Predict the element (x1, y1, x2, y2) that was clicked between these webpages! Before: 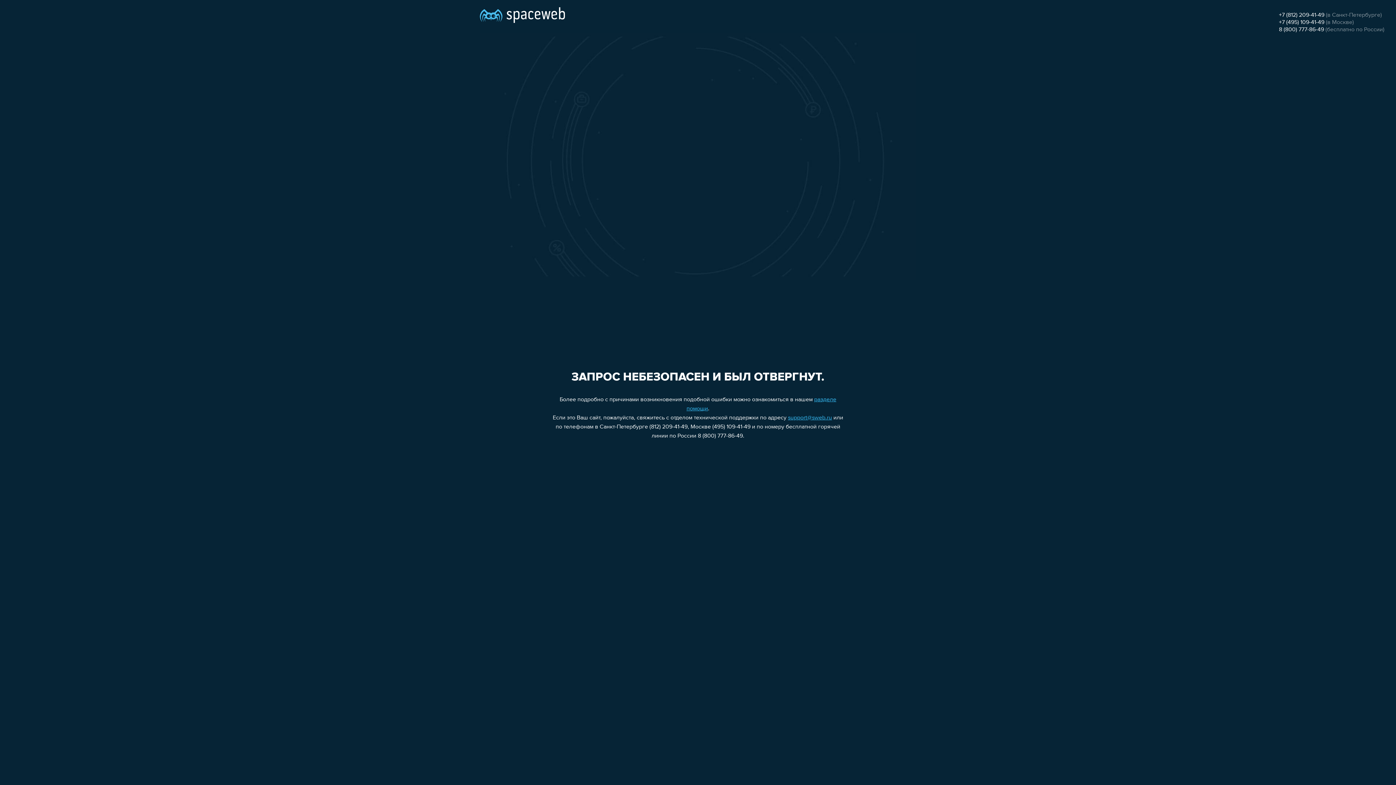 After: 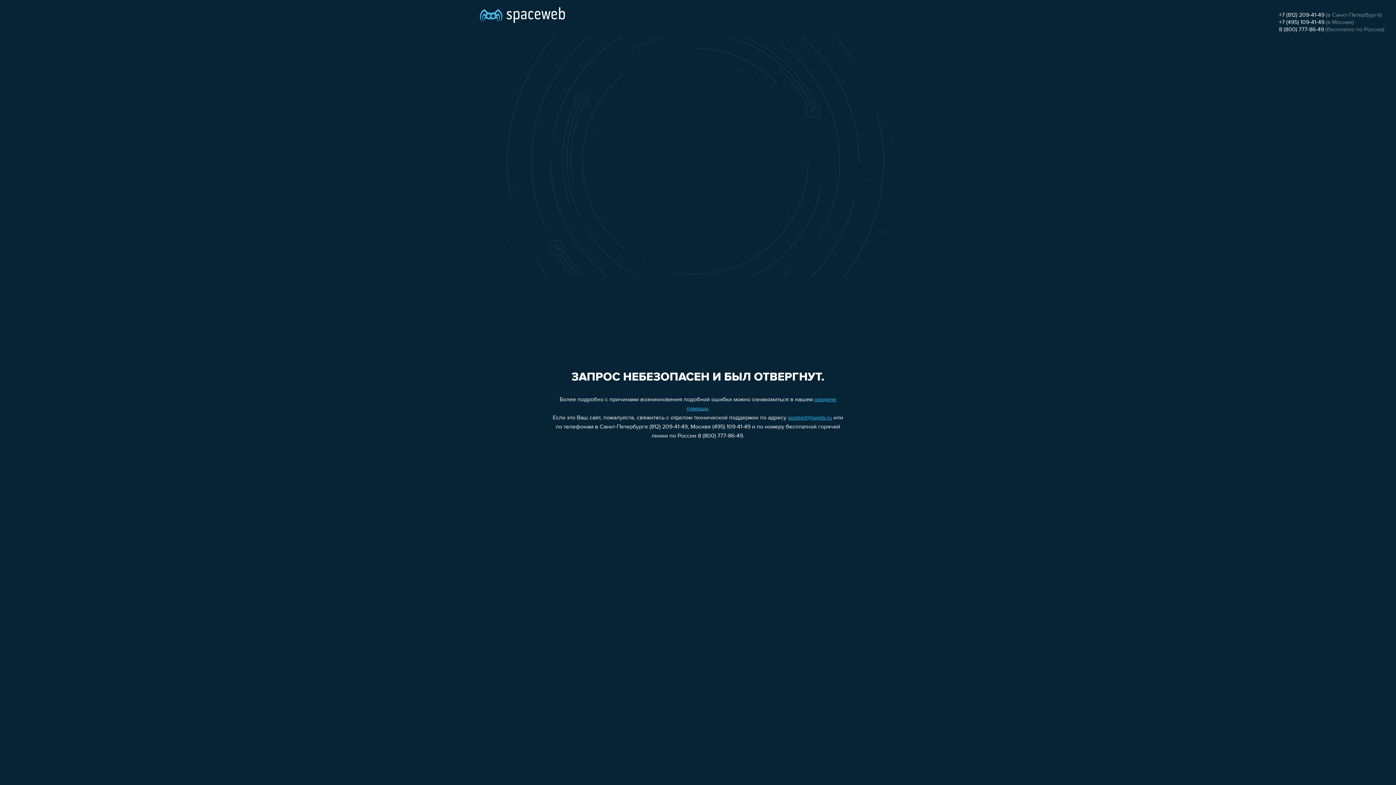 Action: label: +7 (495) 109-41-49 bbox: (1279, 19, 1324, 25)